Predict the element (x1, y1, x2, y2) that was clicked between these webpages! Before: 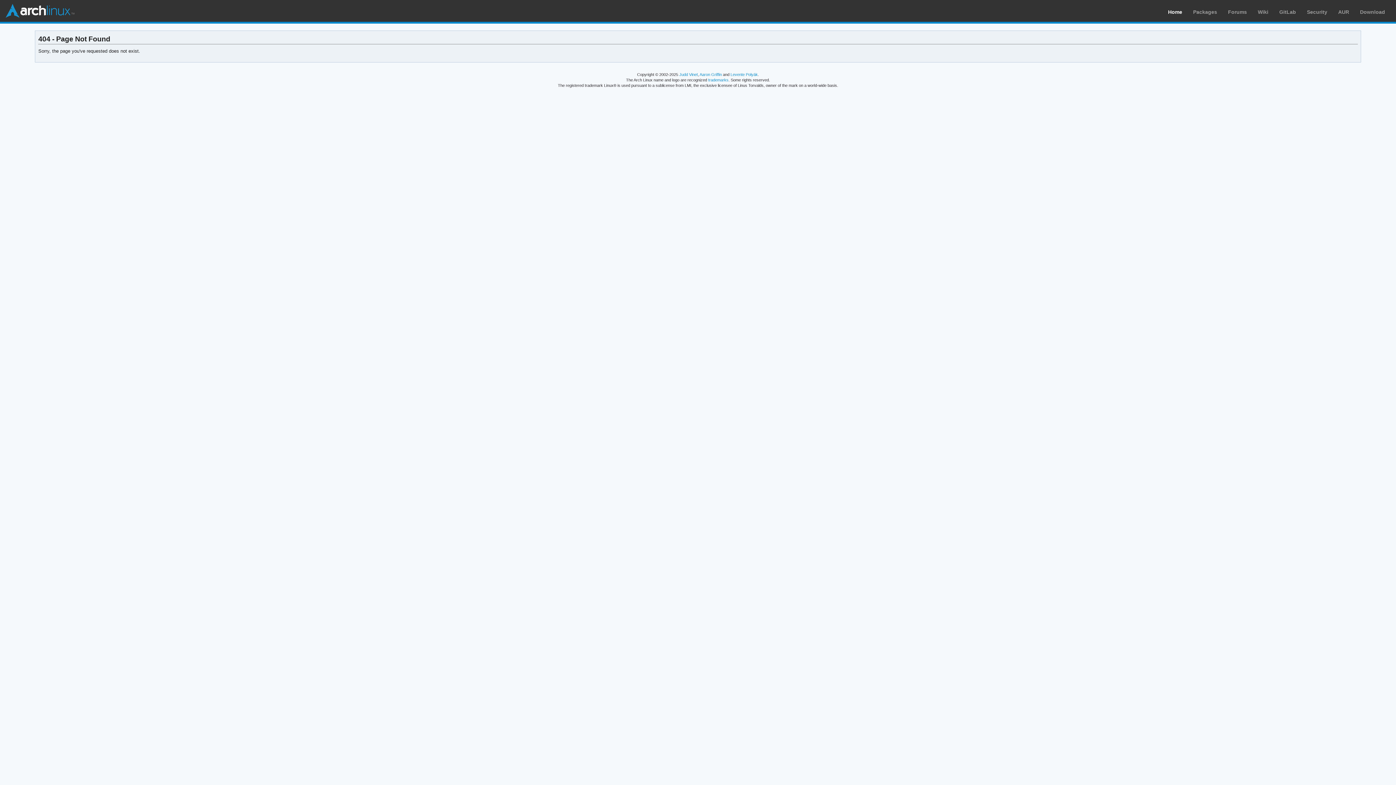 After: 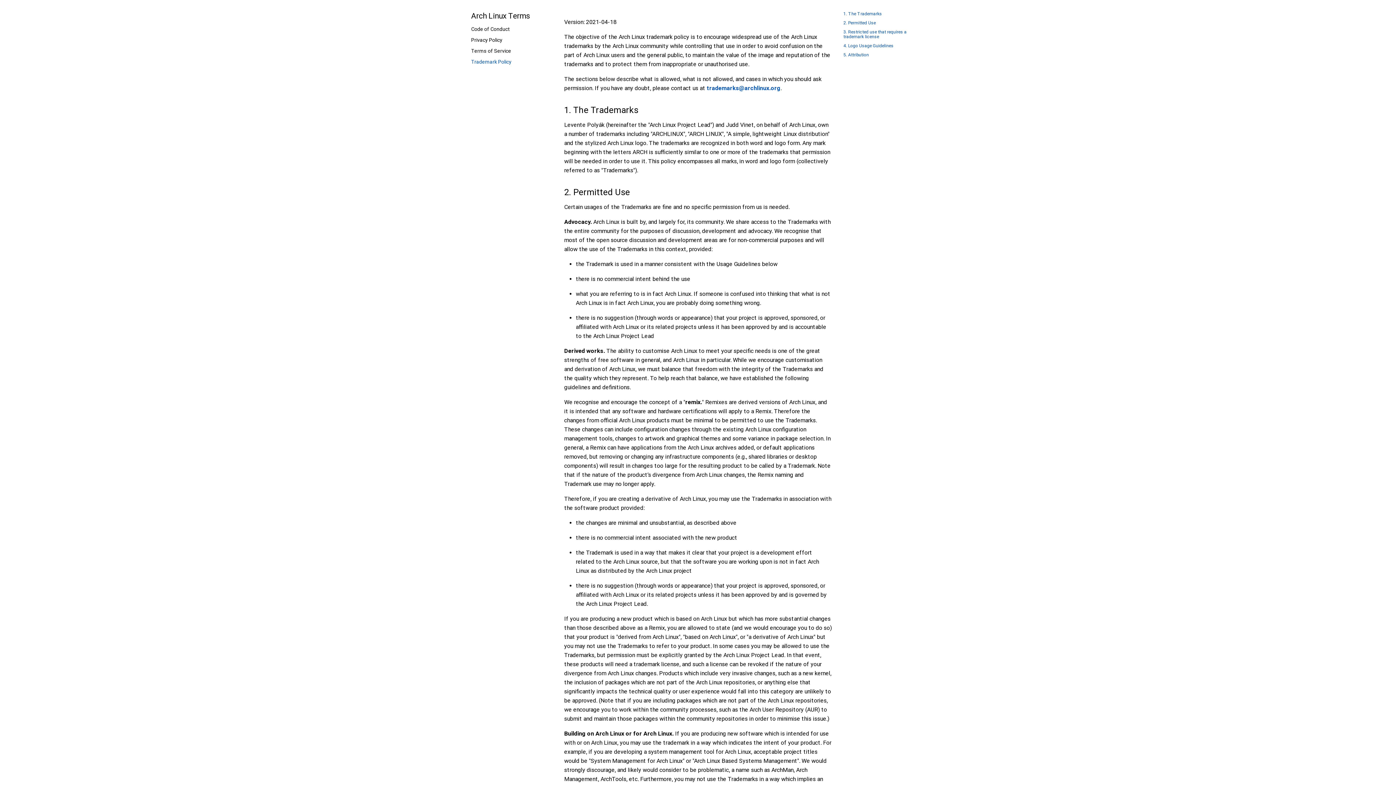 Action: bbox: (708, 77, 728, 82) label: trademarks